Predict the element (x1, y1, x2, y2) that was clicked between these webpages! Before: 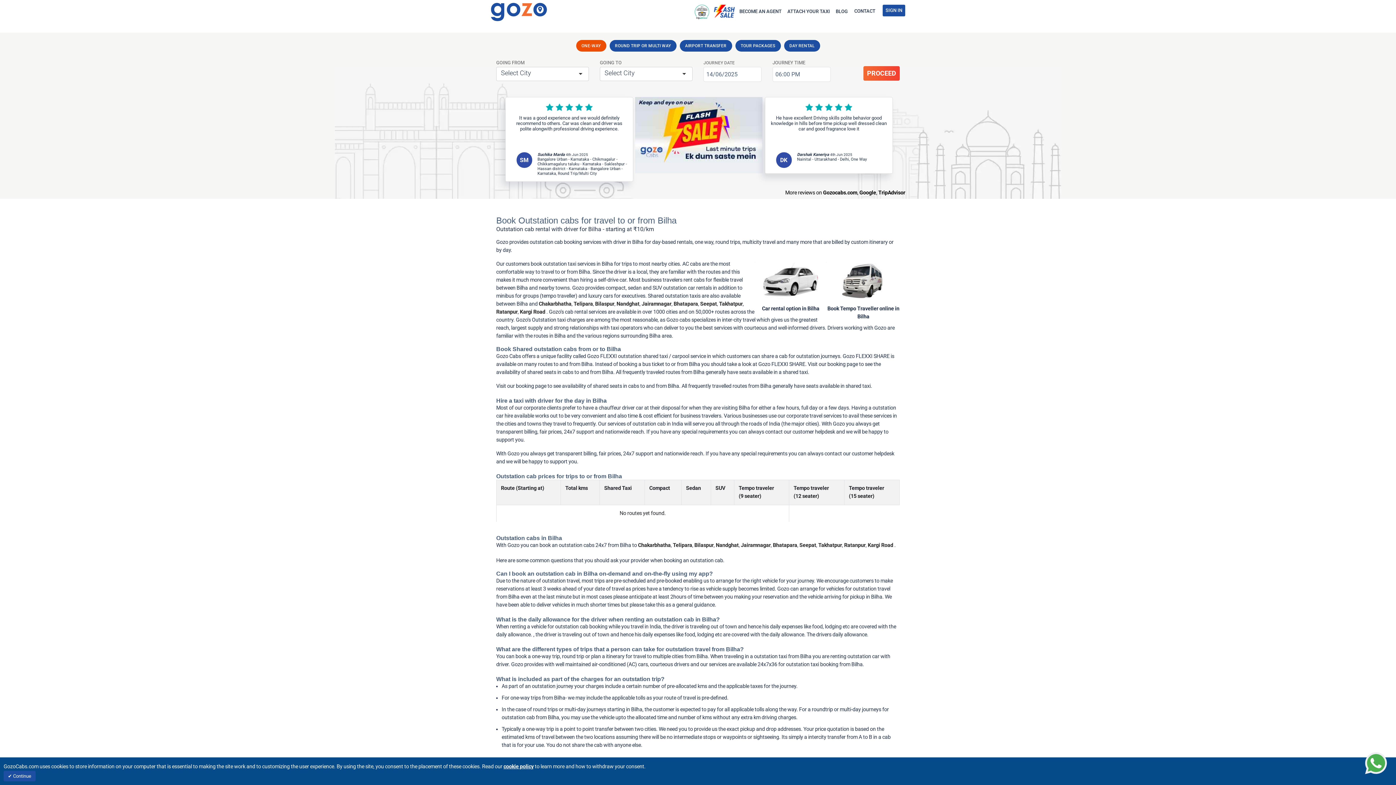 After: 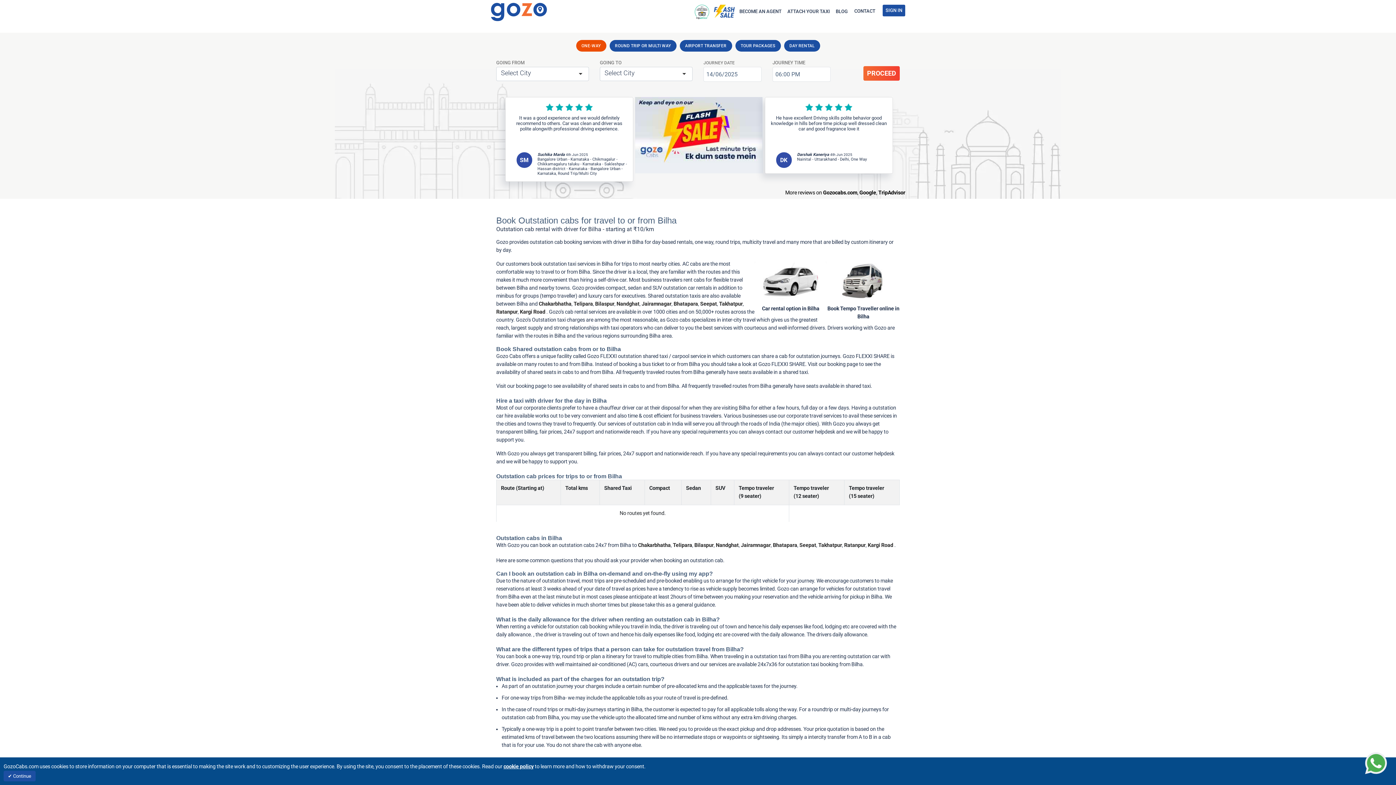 Action: label: Telipara bbox: (673, 542, 692, 548)